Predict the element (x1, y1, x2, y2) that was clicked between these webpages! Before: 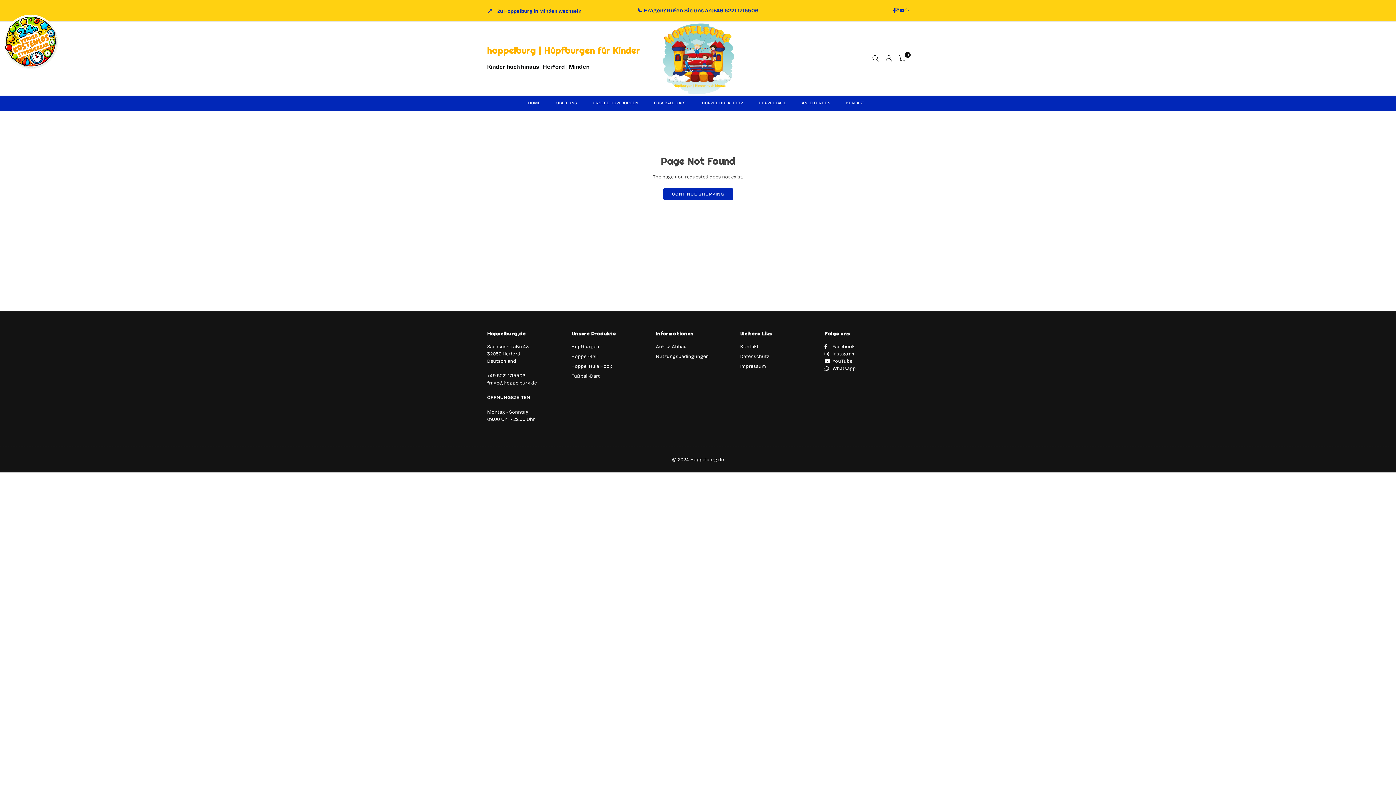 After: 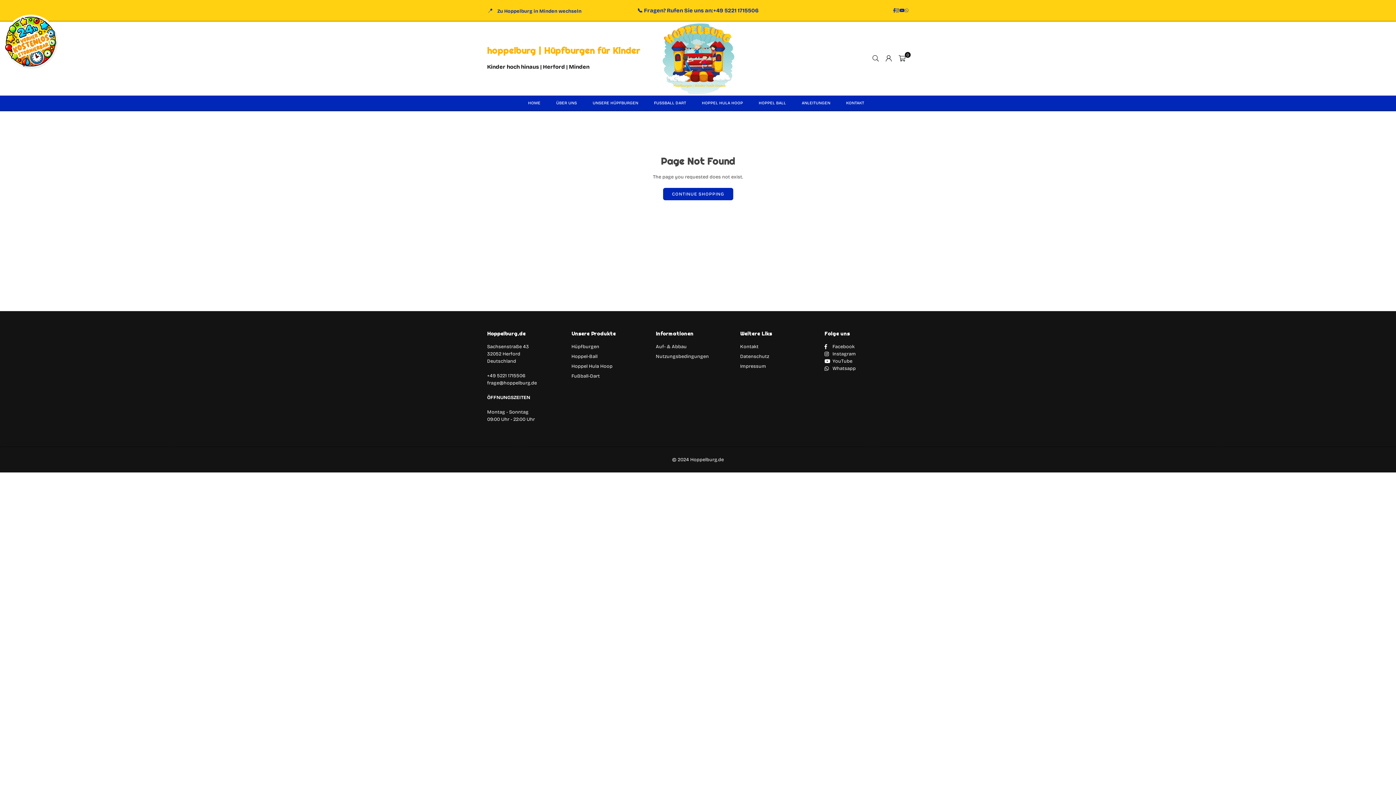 Action: label: Whatsapp bbox: (905, 7, 909, 12)